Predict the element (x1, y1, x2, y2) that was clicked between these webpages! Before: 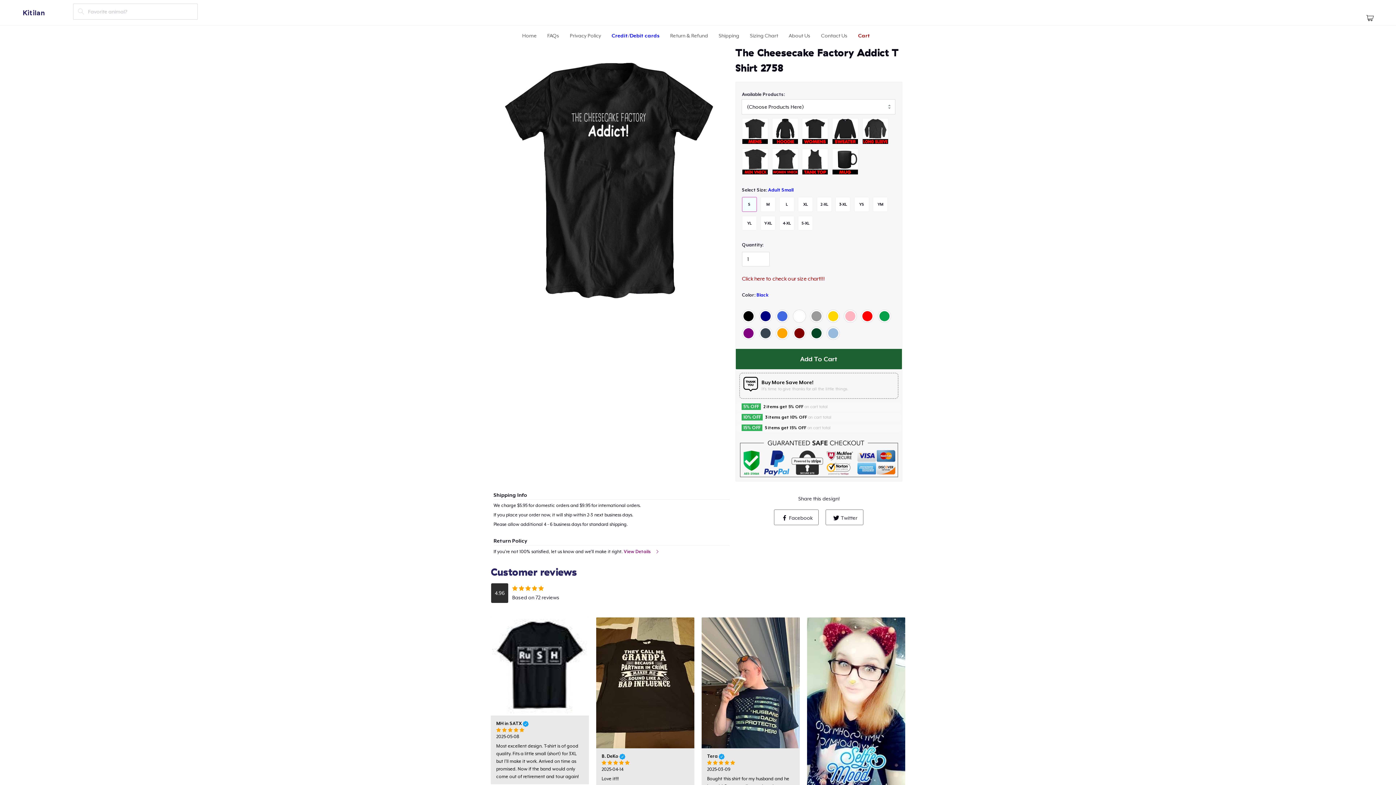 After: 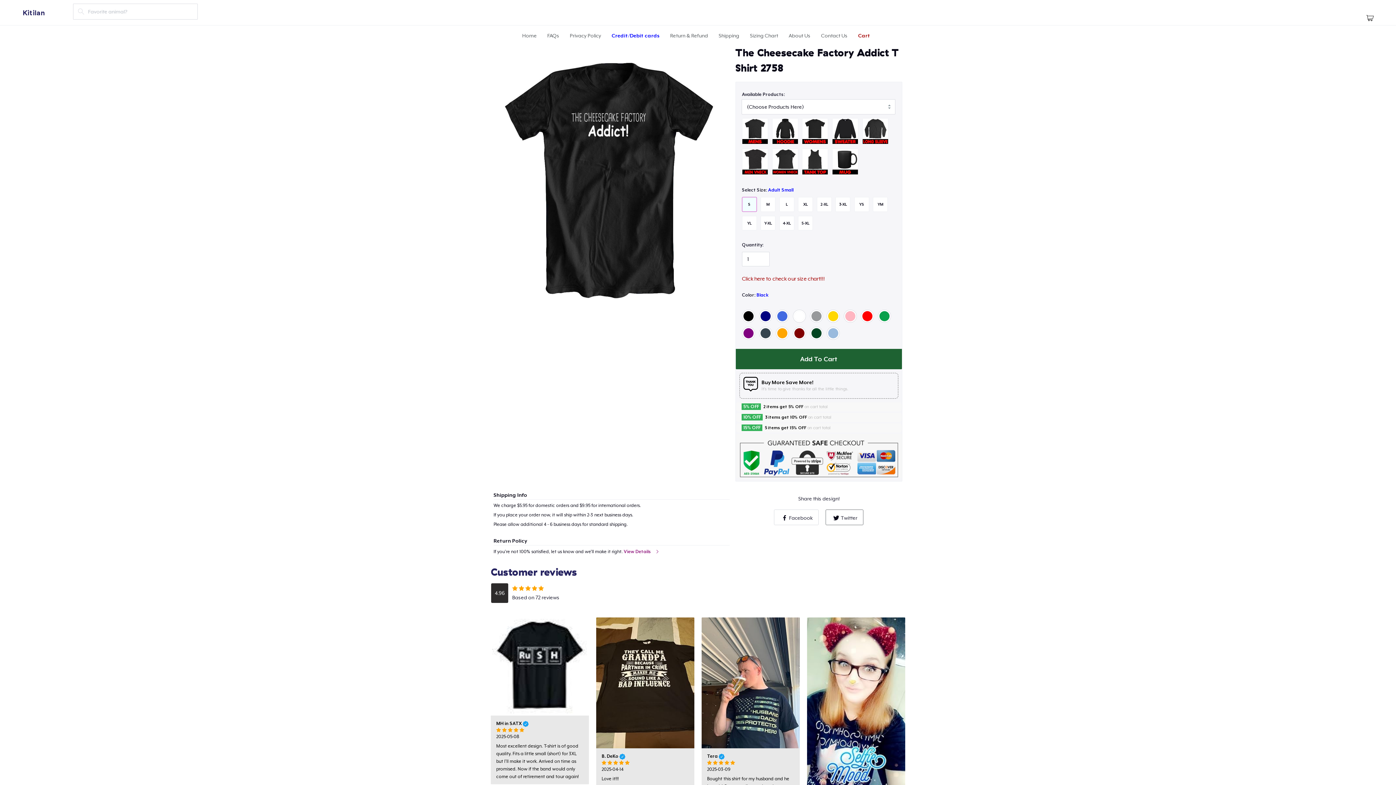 Action: bbox: (774, 509, 819, 525) label: Facebook